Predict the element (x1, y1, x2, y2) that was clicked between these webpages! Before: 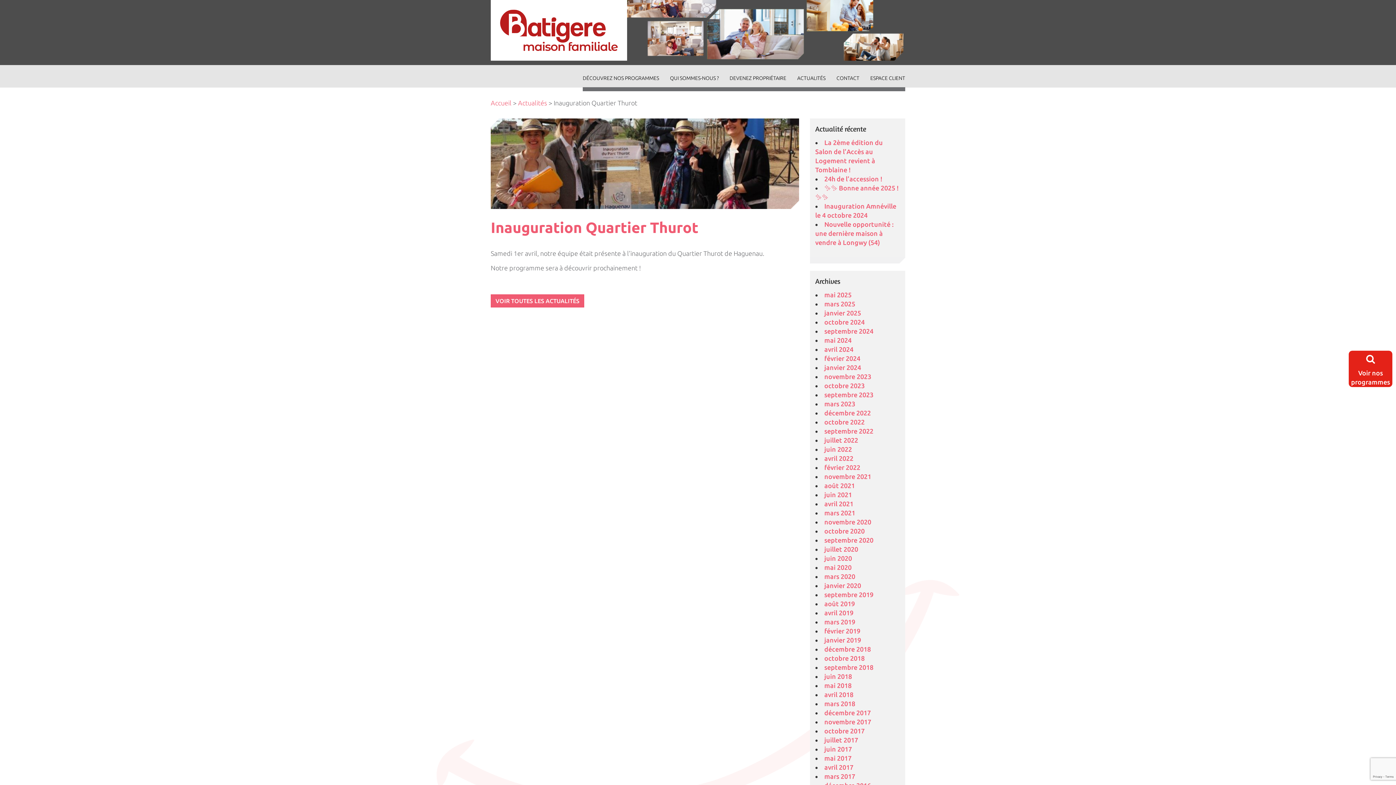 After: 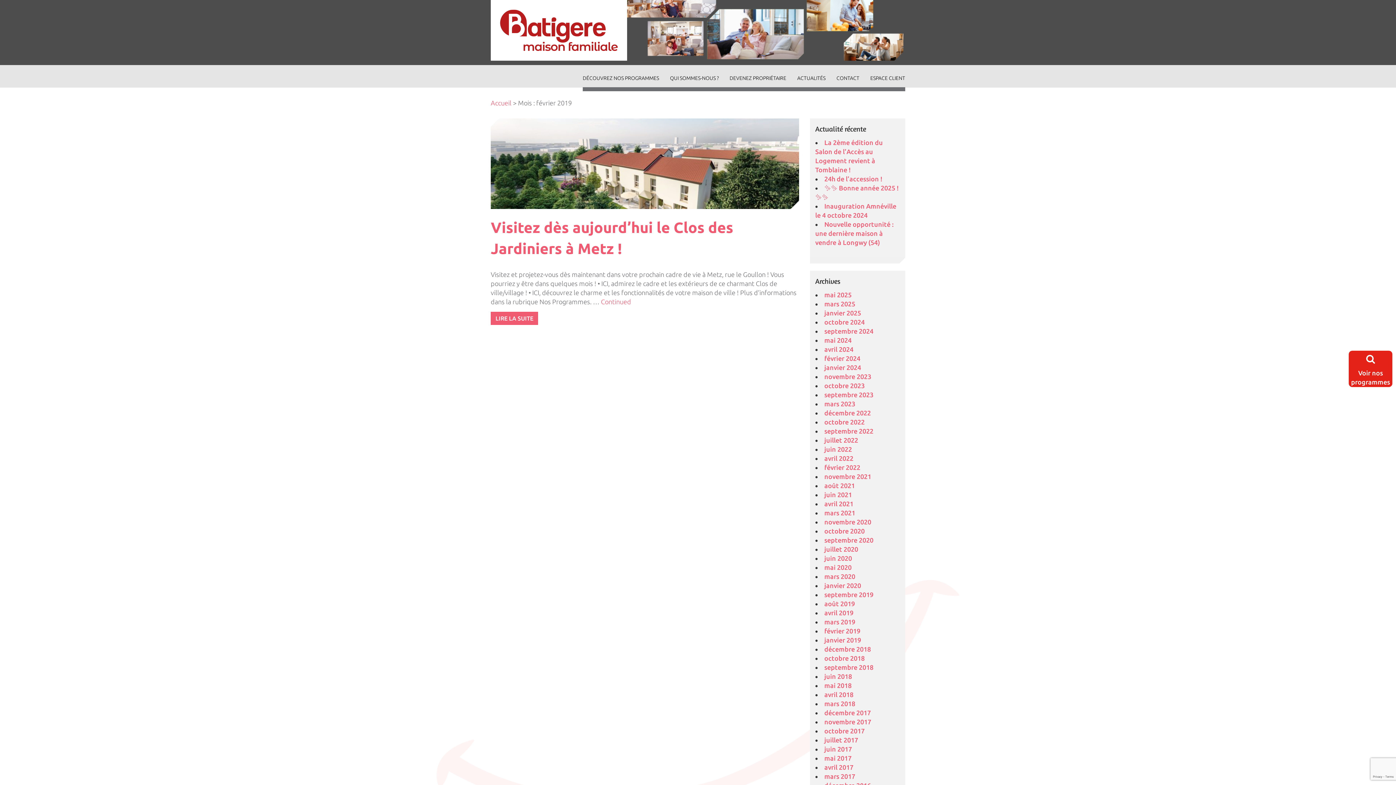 Action: bbox: (824, 627, 860, 634) label: février 2019